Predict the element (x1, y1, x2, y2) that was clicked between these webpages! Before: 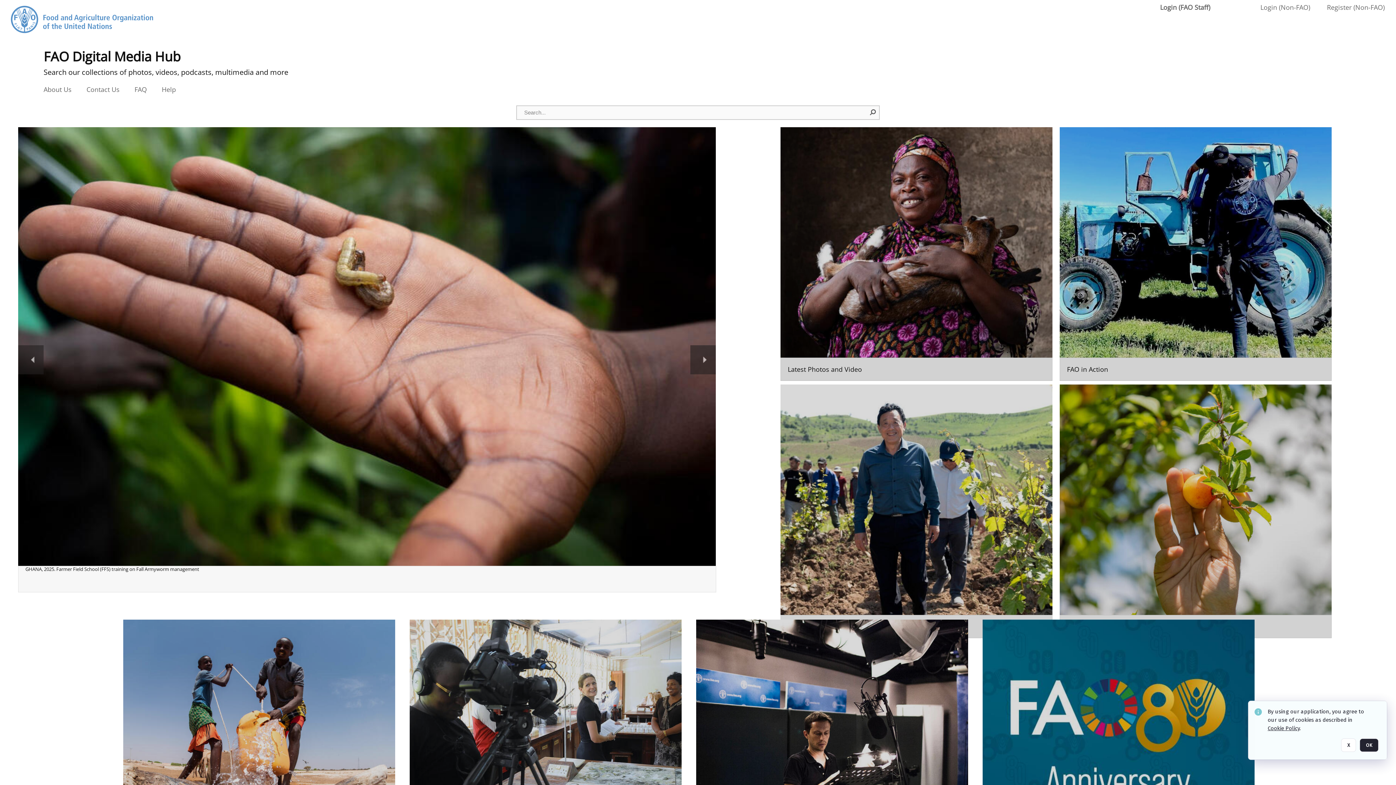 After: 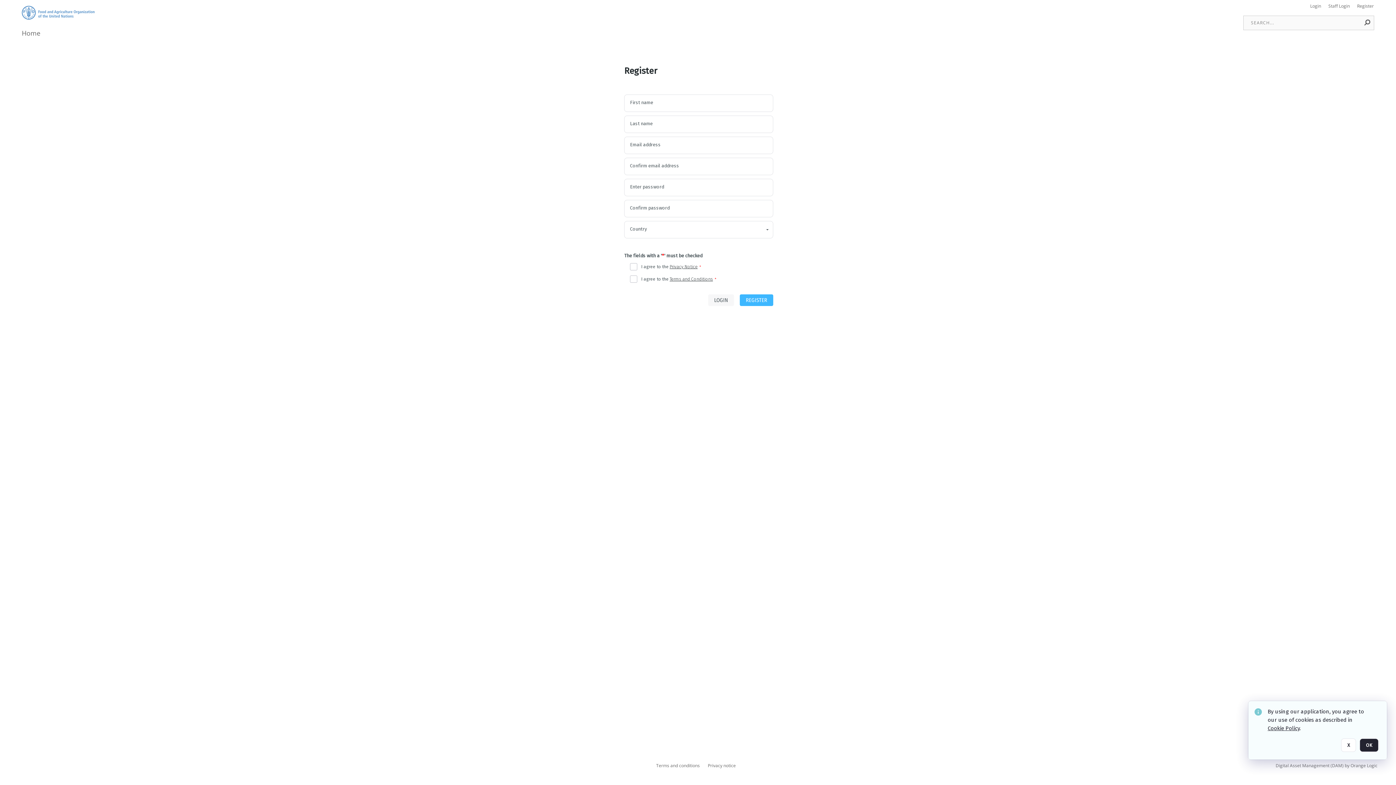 Action: bbox: (1327, 3, 1385, 11) label: Register (Non-FAO)